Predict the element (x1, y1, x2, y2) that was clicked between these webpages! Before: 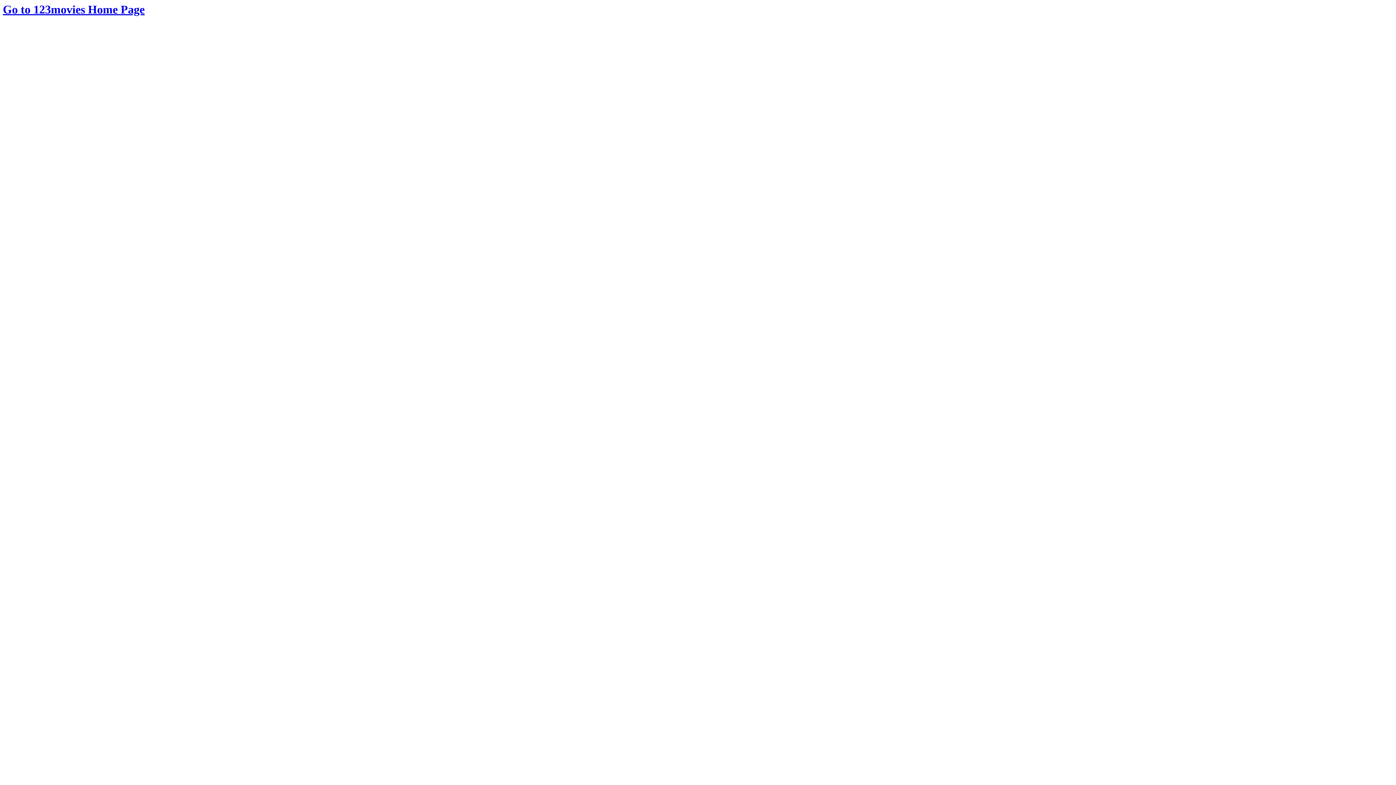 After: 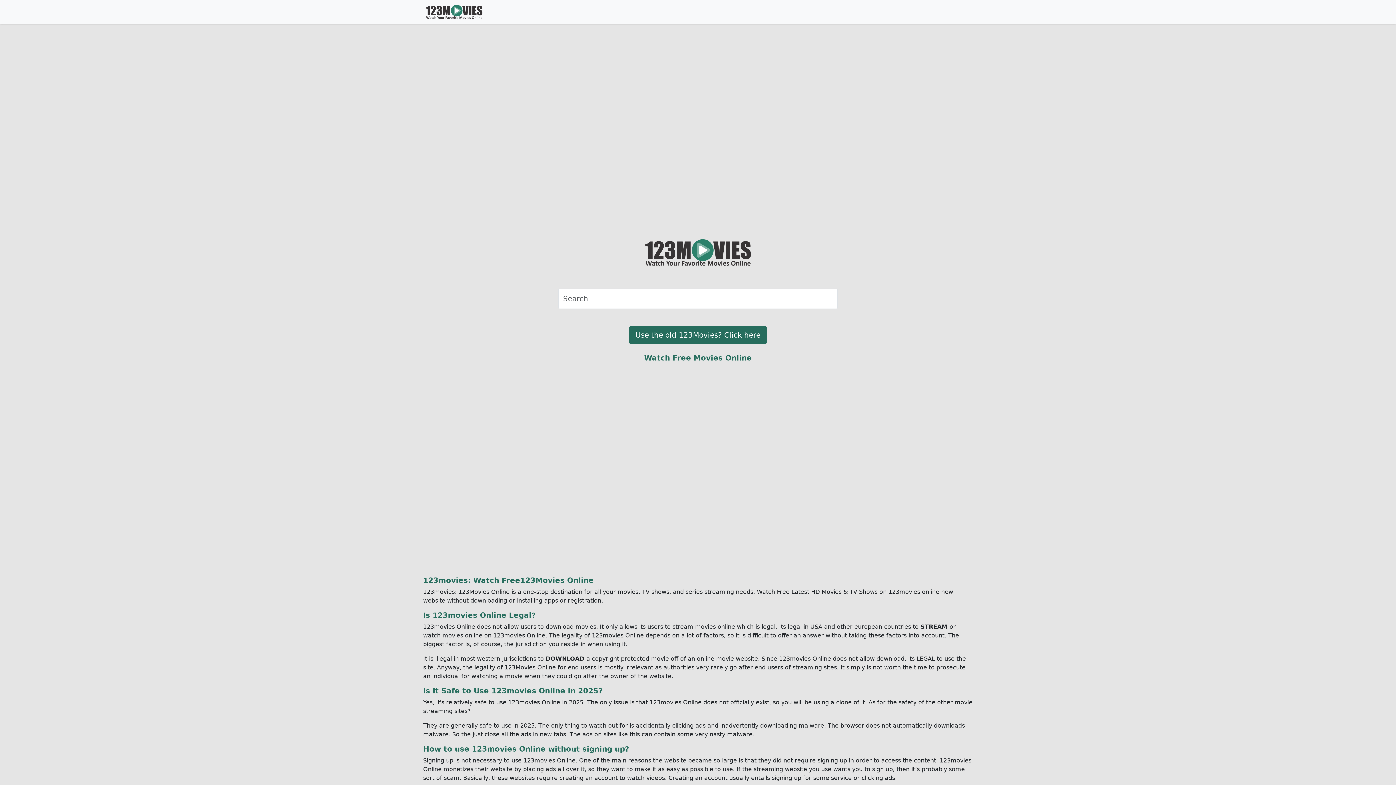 Action: bbox: (2, 2, 144, 16) label: Go to 123movies Home Page